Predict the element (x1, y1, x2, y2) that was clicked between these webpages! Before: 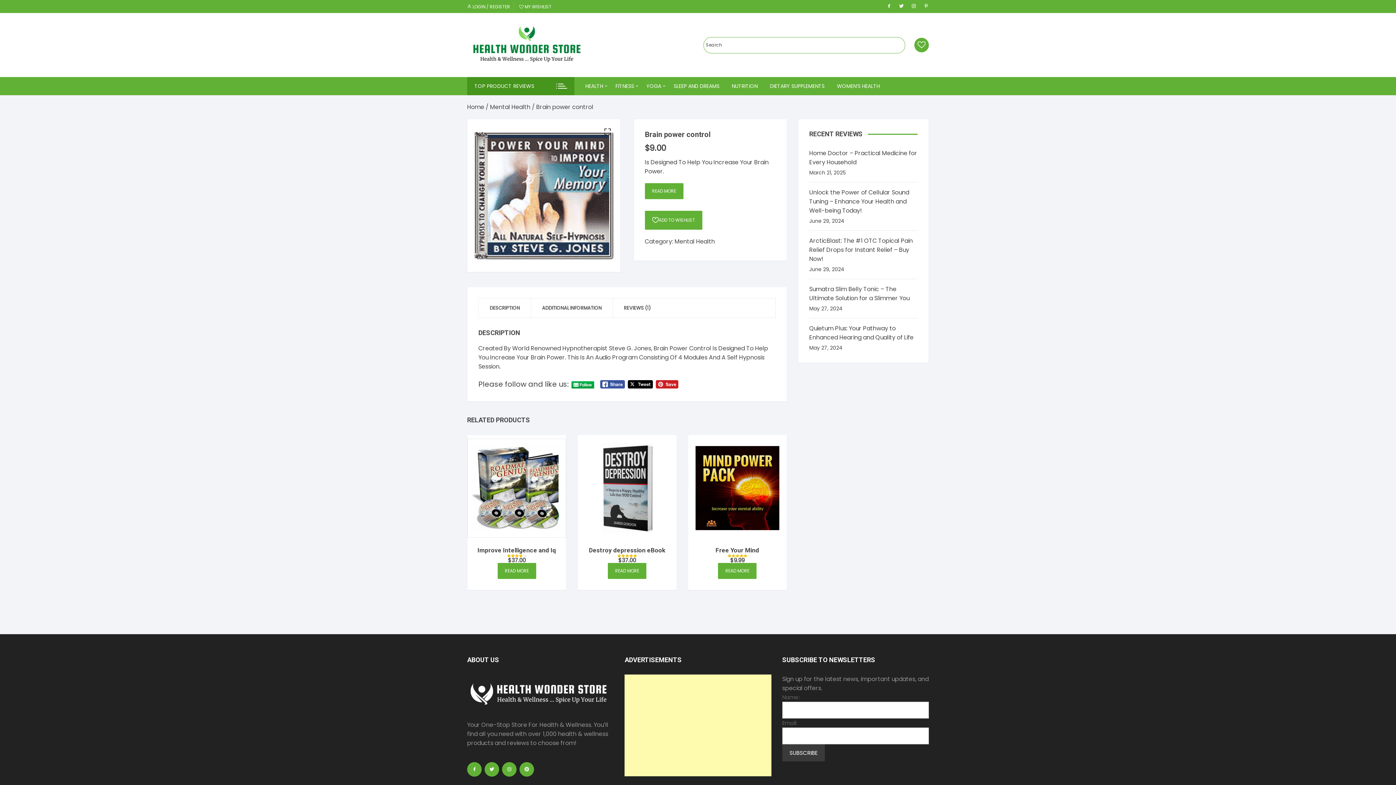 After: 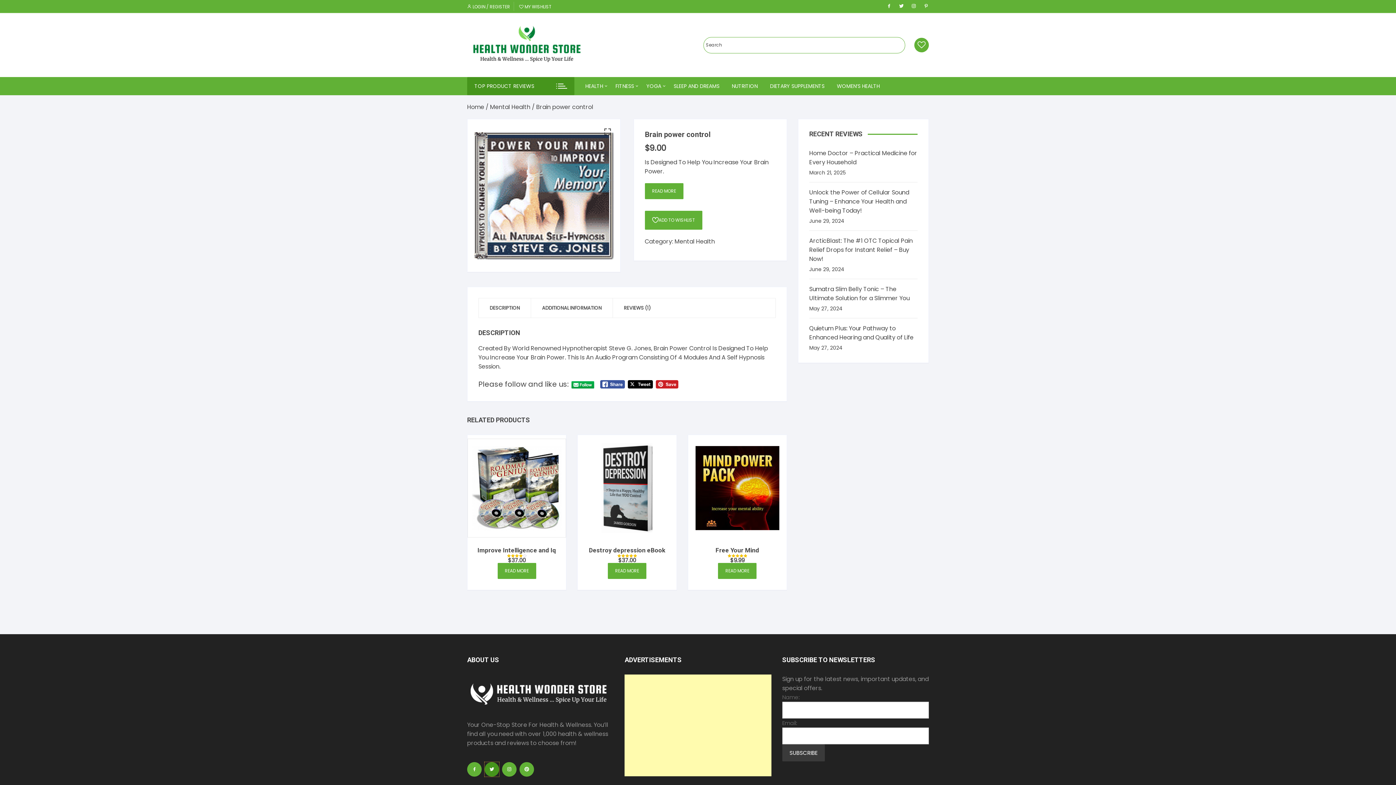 Action: bbox: (484, 762, 499, 777)